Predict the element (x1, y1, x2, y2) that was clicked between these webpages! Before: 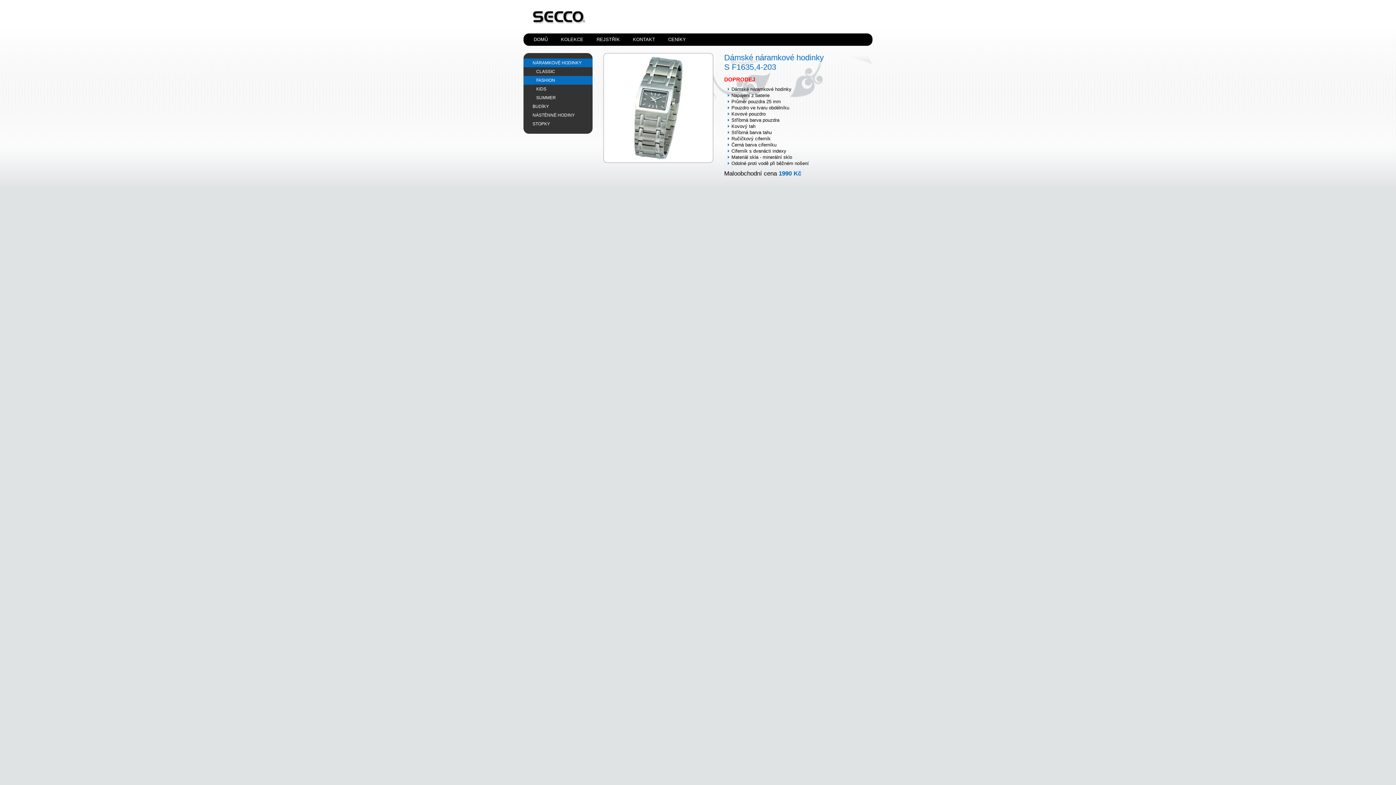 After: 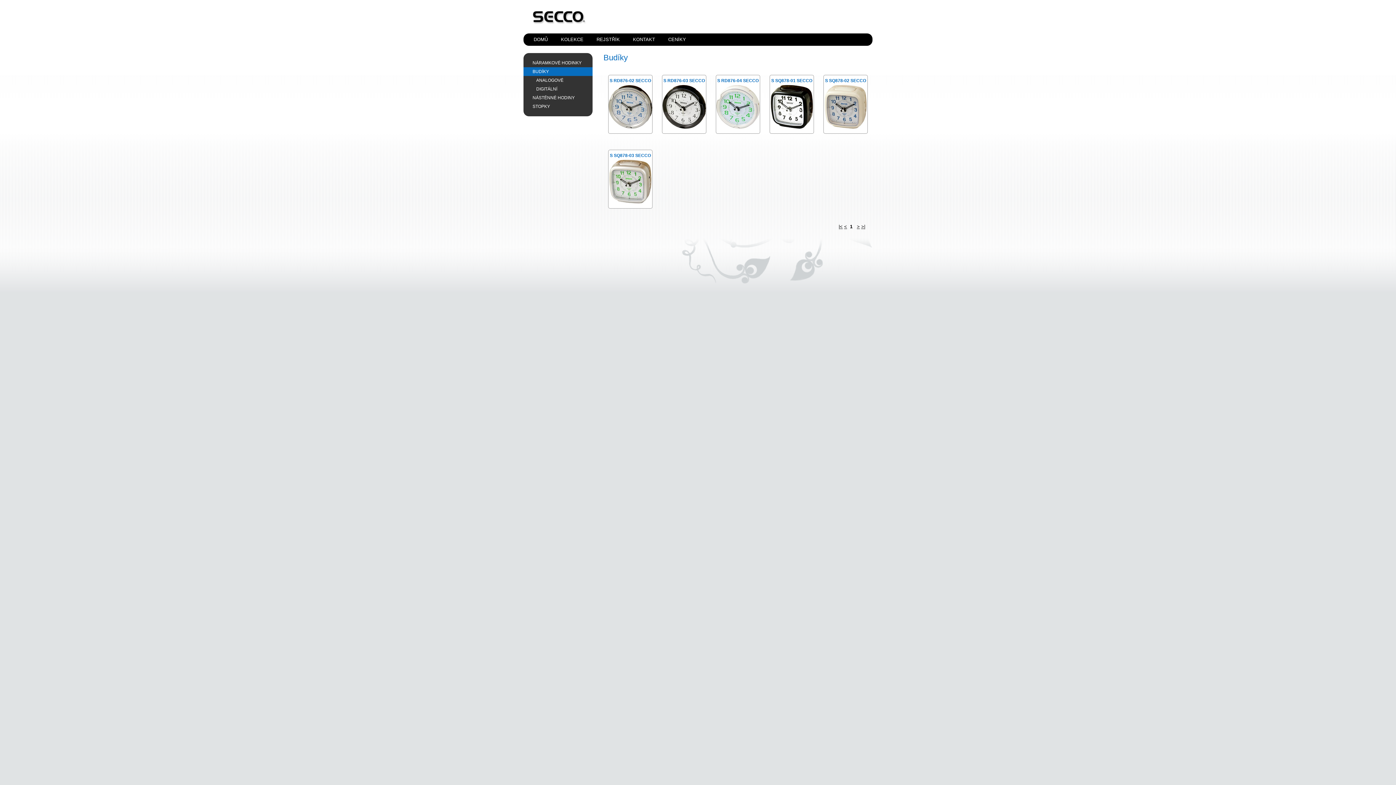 Action: bbox: (523, 102, 592, 110) label: BUDÍKY